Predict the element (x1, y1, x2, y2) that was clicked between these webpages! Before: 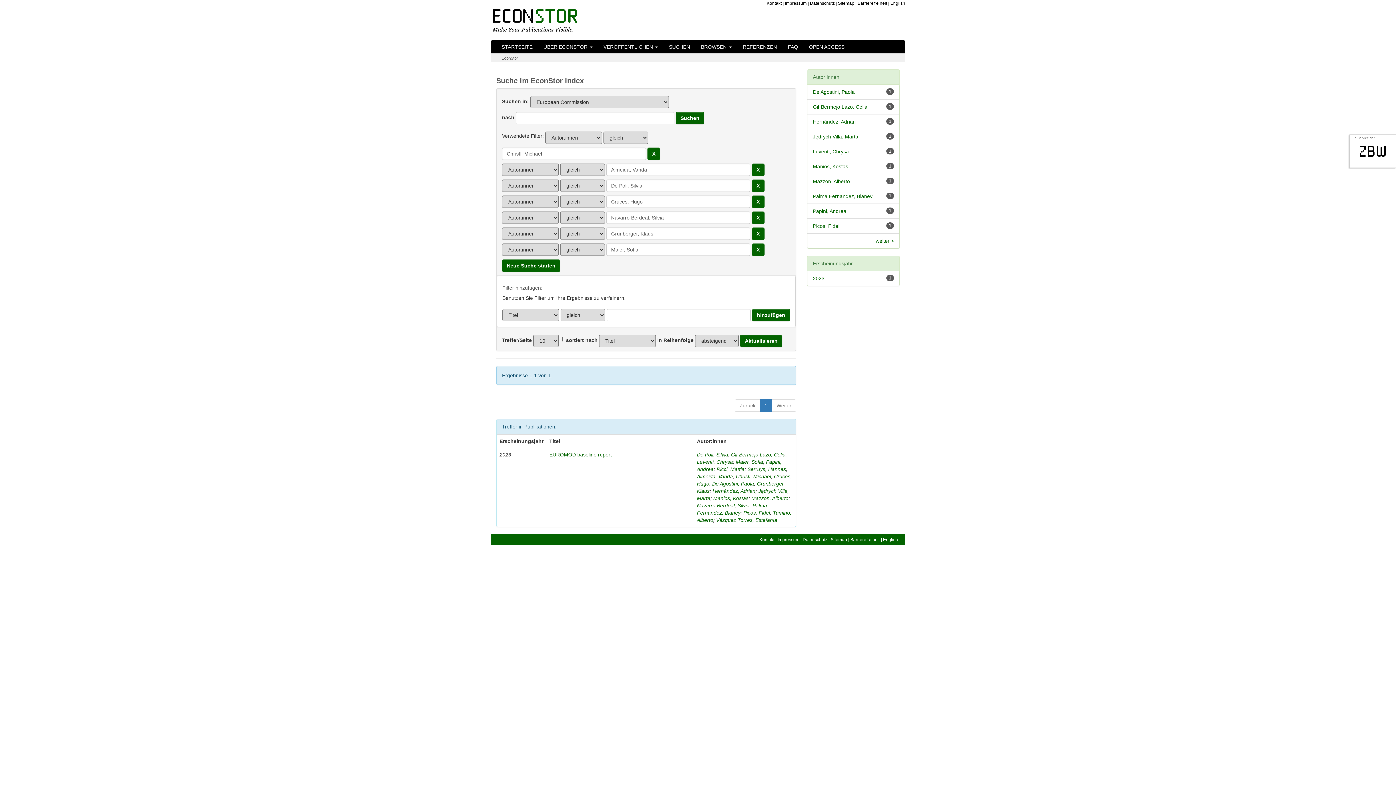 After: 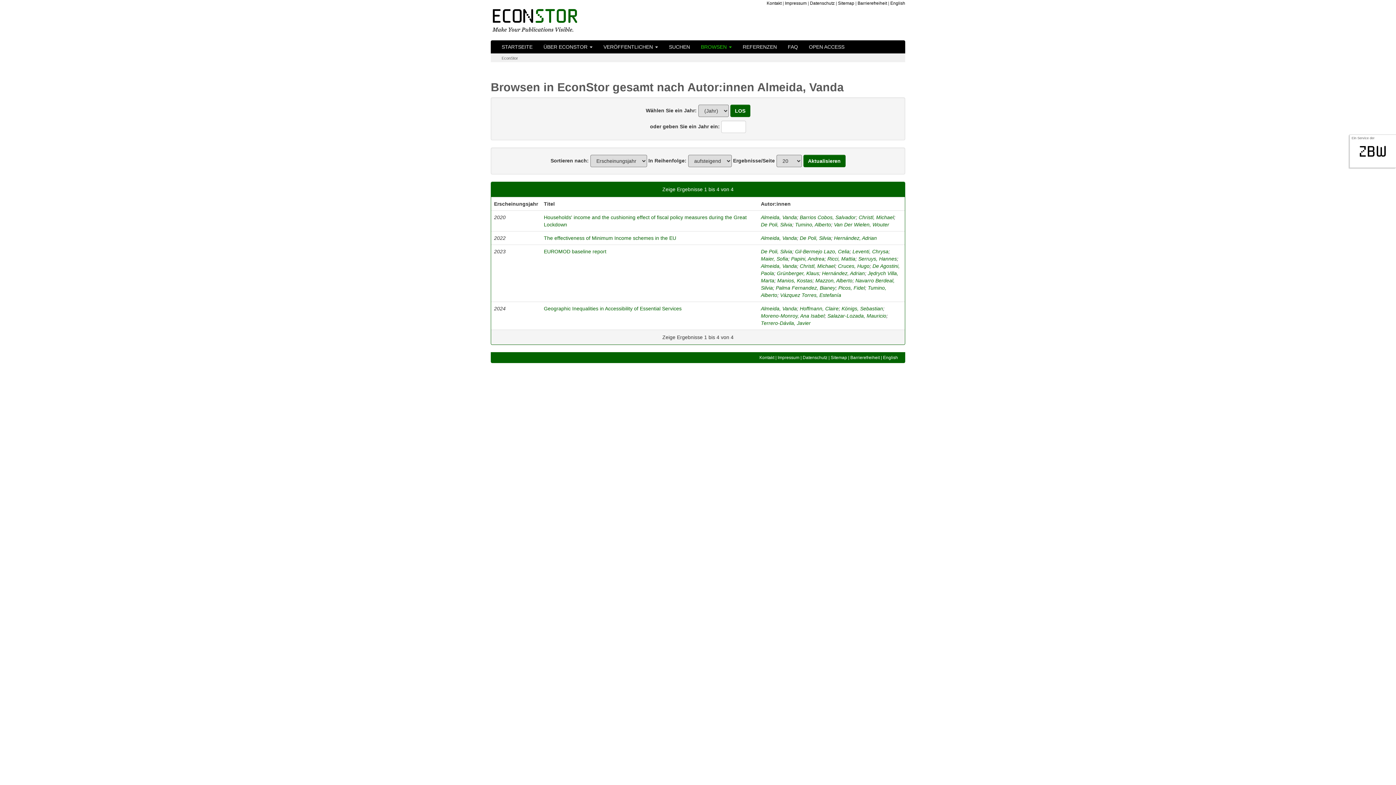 Action: bbox: (697, 473, 733, 479) label: Almeida, Vanda